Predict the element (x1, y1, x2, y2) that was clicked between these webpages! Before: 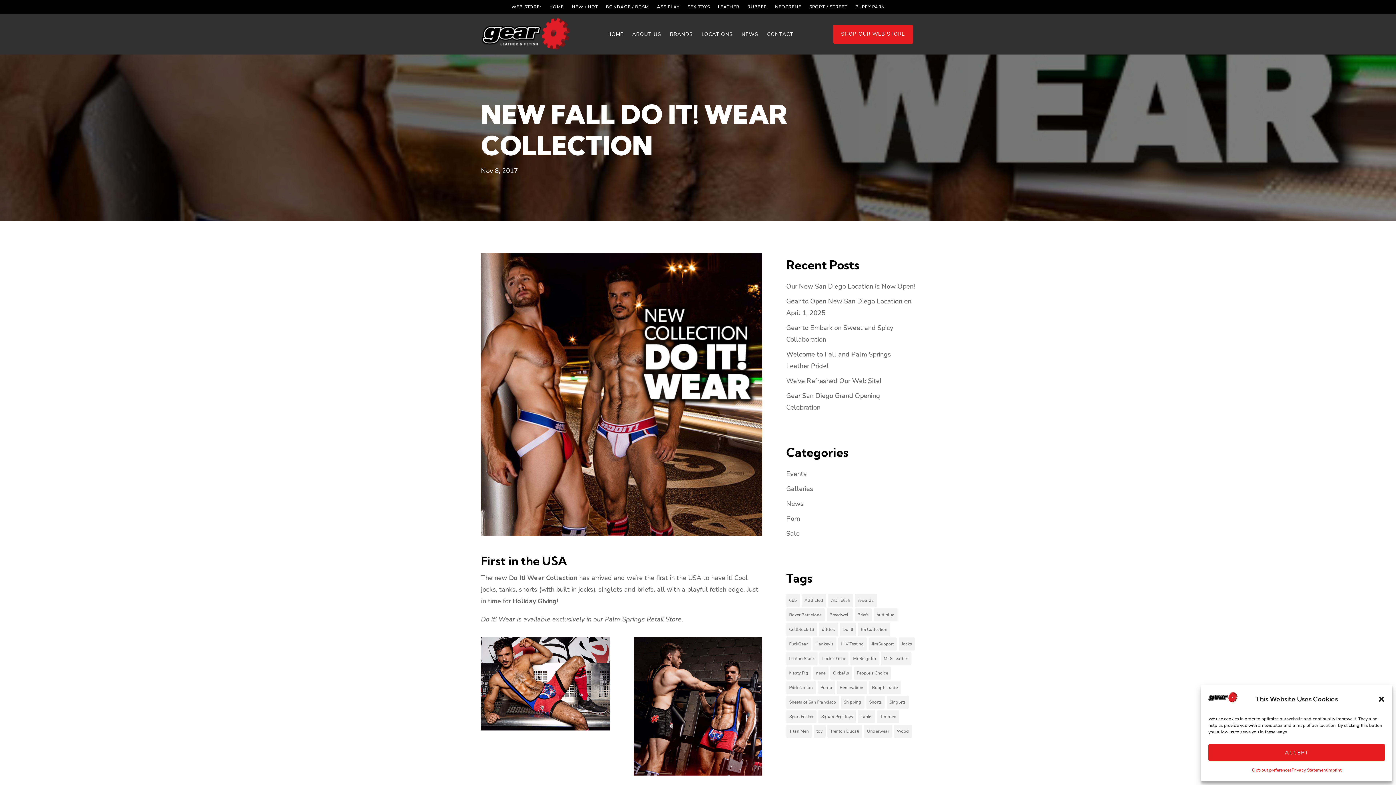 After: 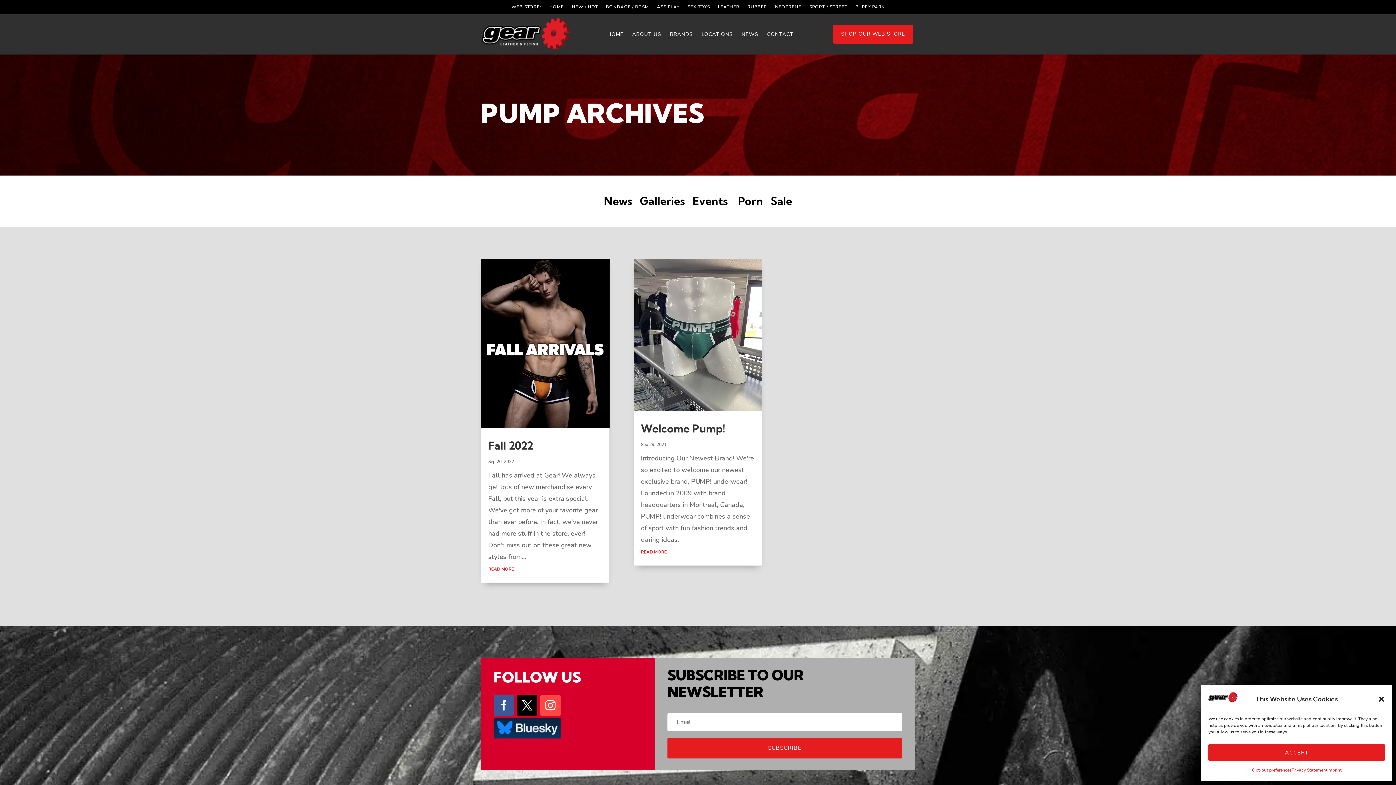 Action: bbox: (817, 681, 835, 694) label: Pump (2 items)